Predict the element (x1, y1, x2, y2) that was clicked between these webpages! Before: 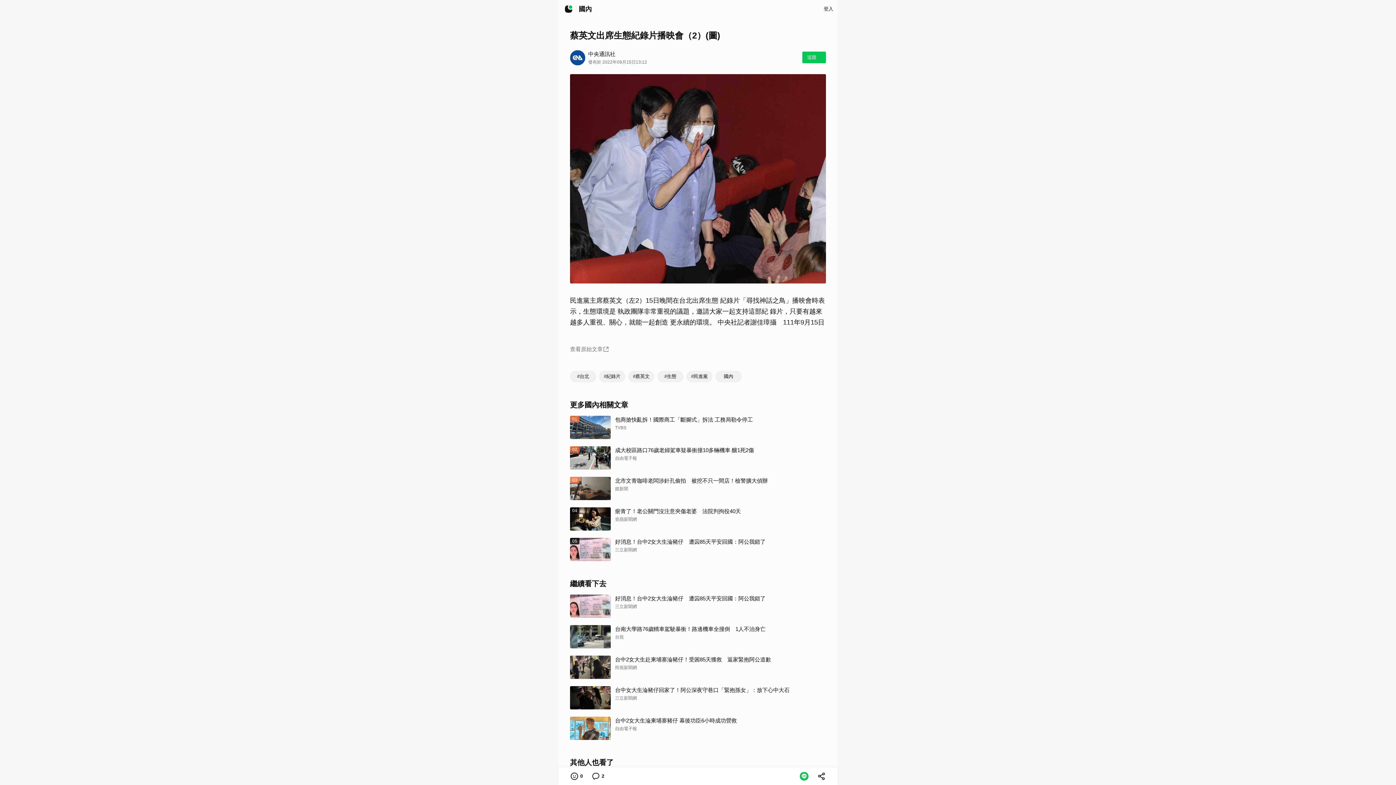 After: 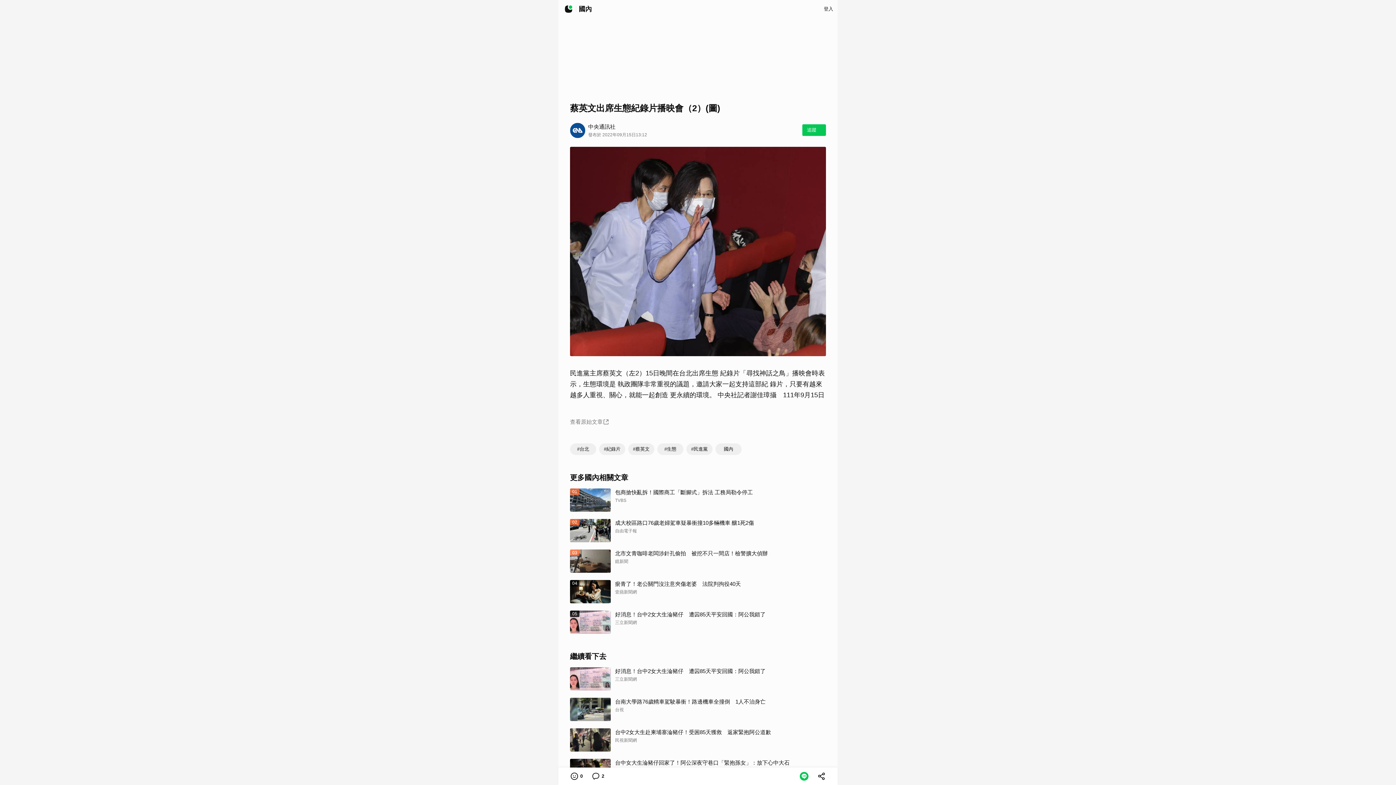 Action: bbox: (599, 443, 625, 455) label: #紀錄片